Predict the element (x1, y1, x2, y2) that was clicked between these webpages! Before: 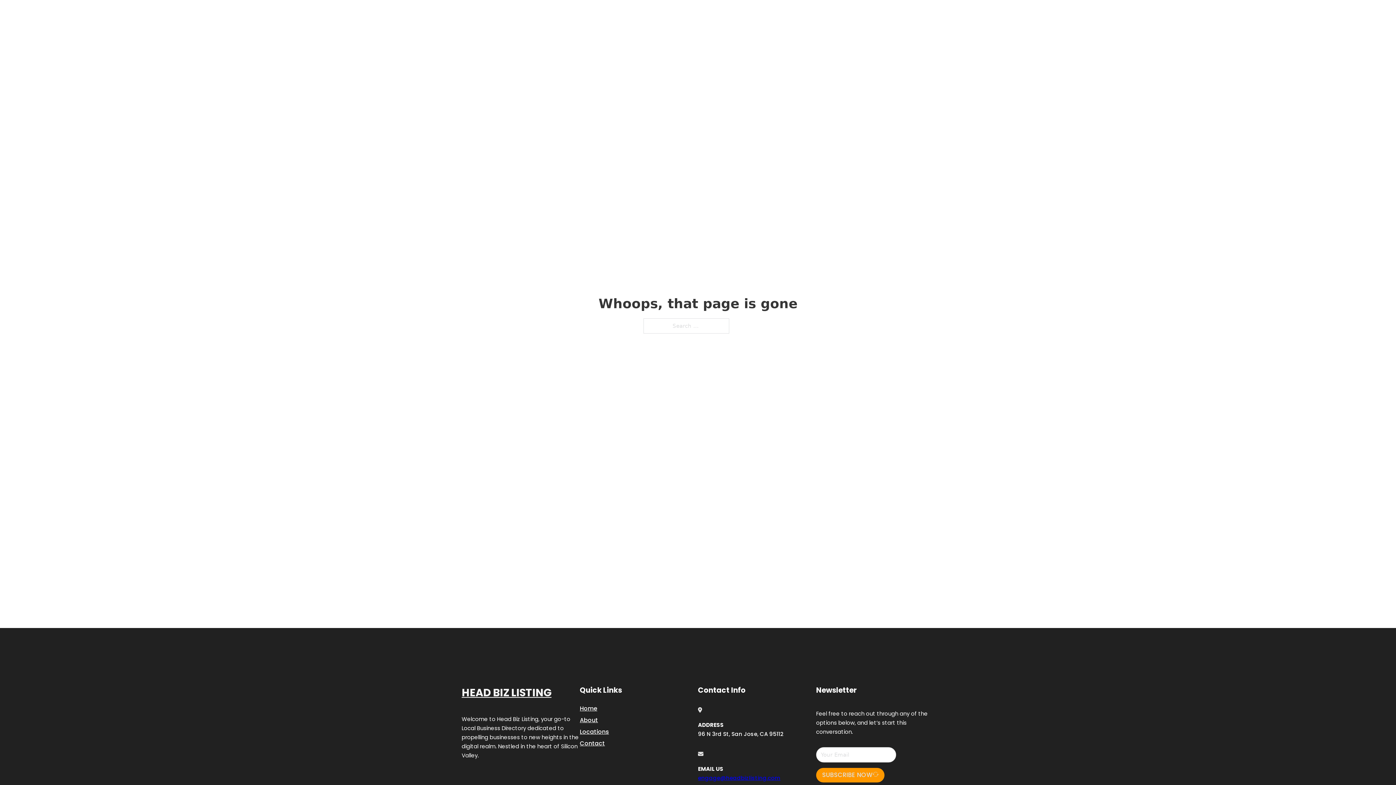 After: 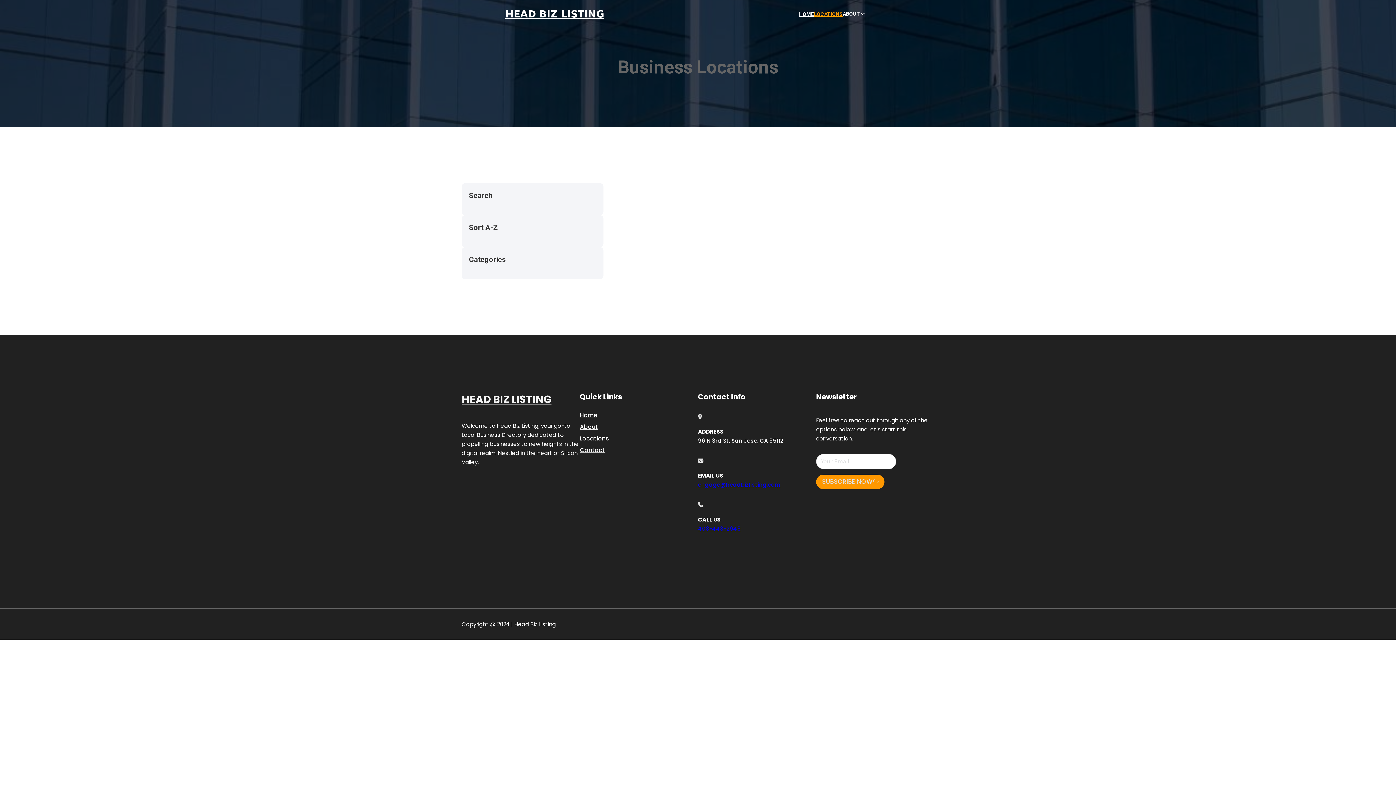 Action: label: Locations bbox: (580, 727, 609, 736)